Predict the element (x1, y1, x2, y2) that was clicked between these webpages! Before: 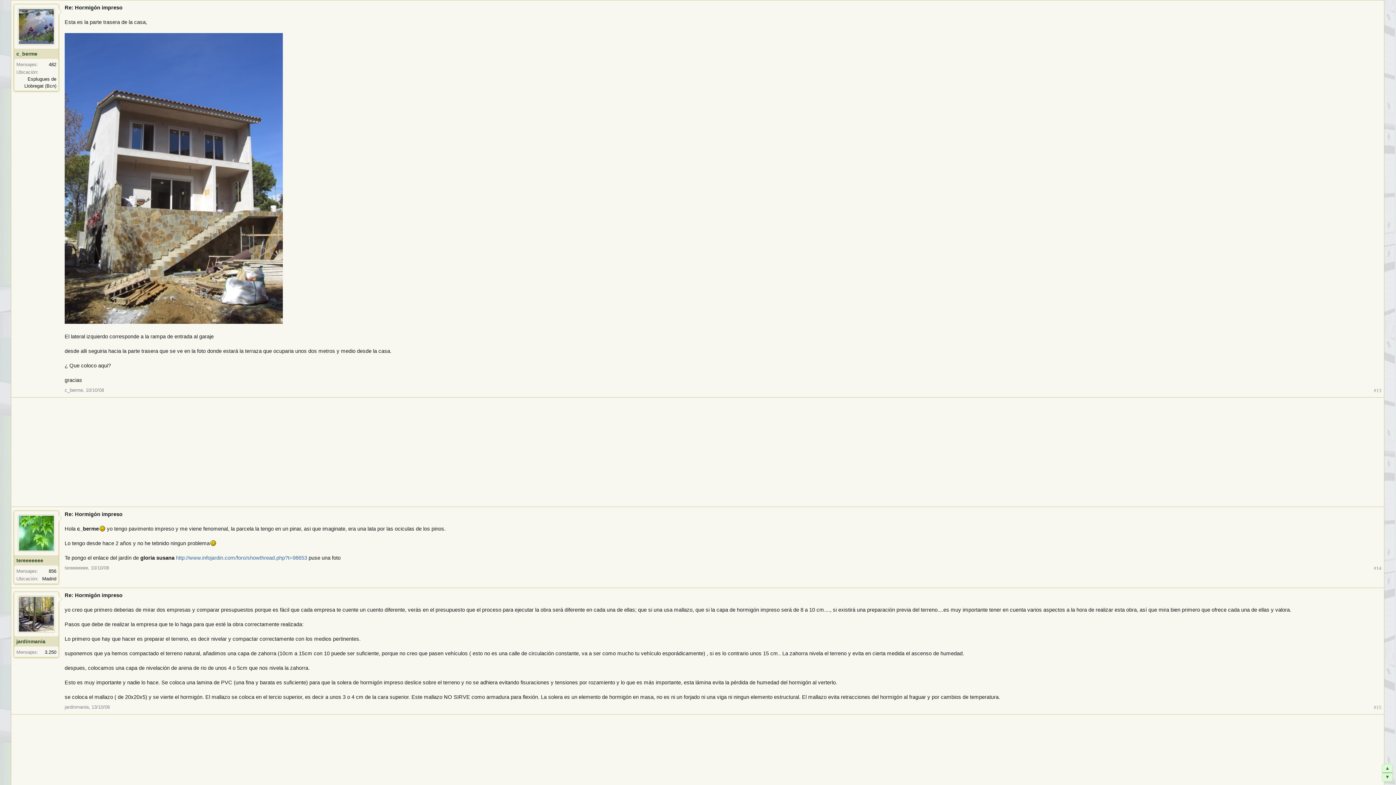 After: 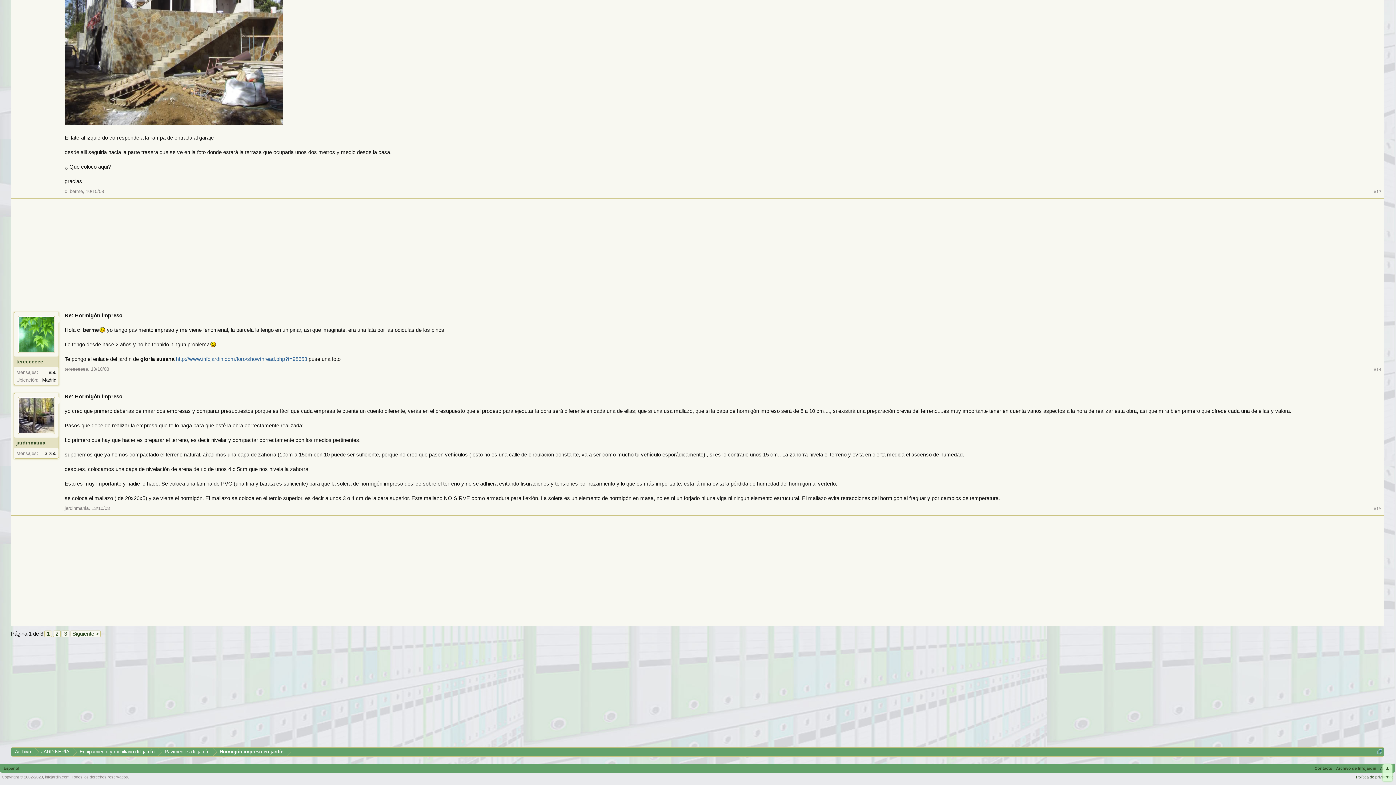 Action: bbox: (90, 565, 109, 570) label: 10/10/08